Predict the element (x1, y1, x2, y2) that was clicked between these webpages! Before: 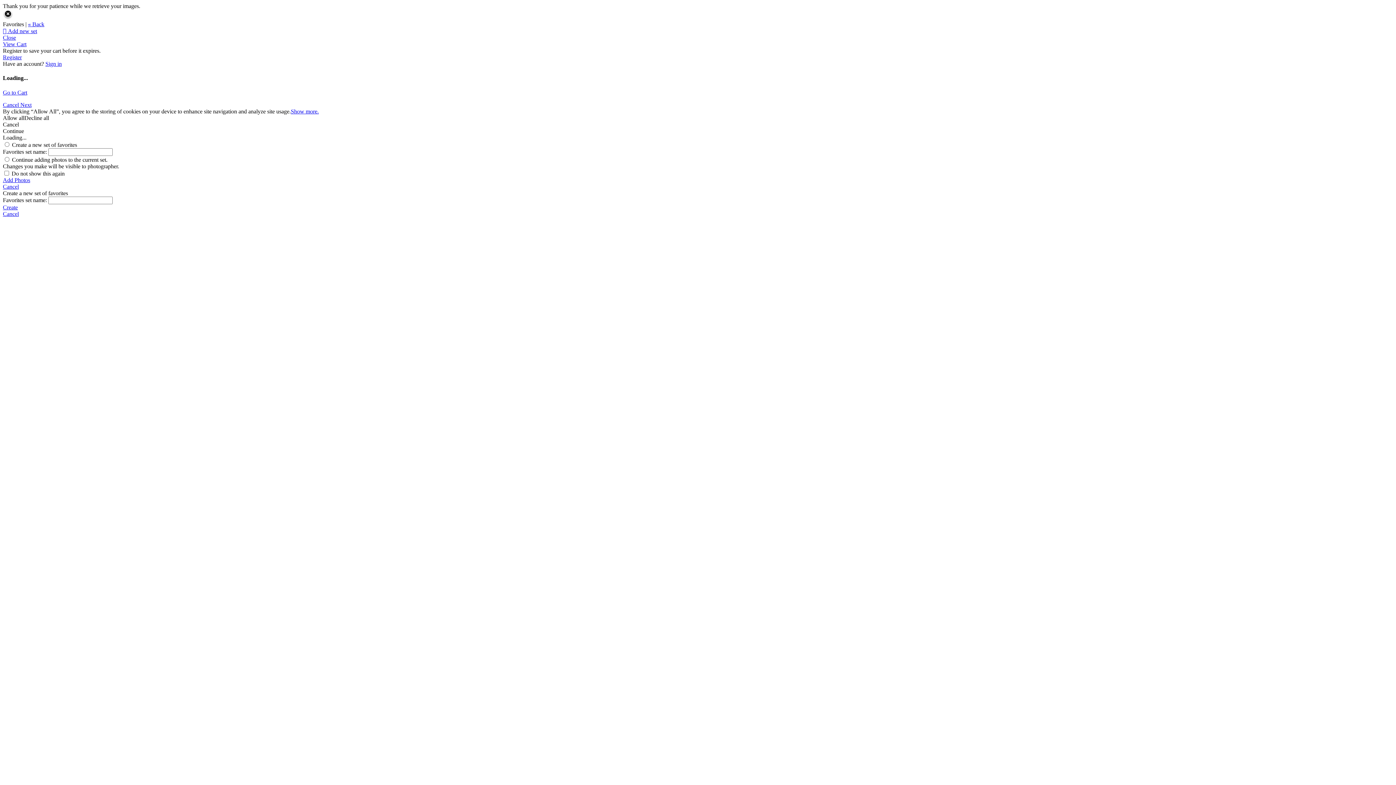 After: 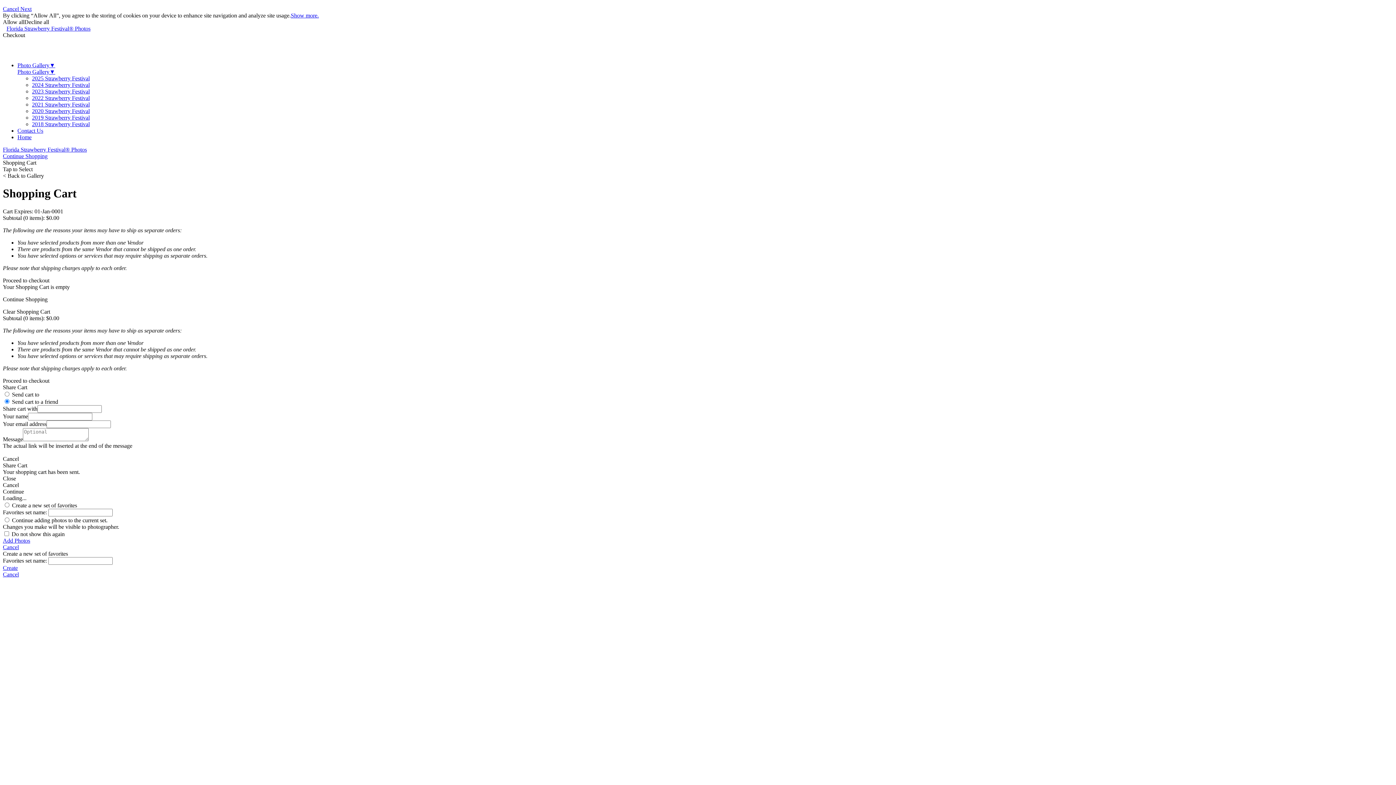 Action: label: Go to Cart bbox: (2, 89, 27, 95)